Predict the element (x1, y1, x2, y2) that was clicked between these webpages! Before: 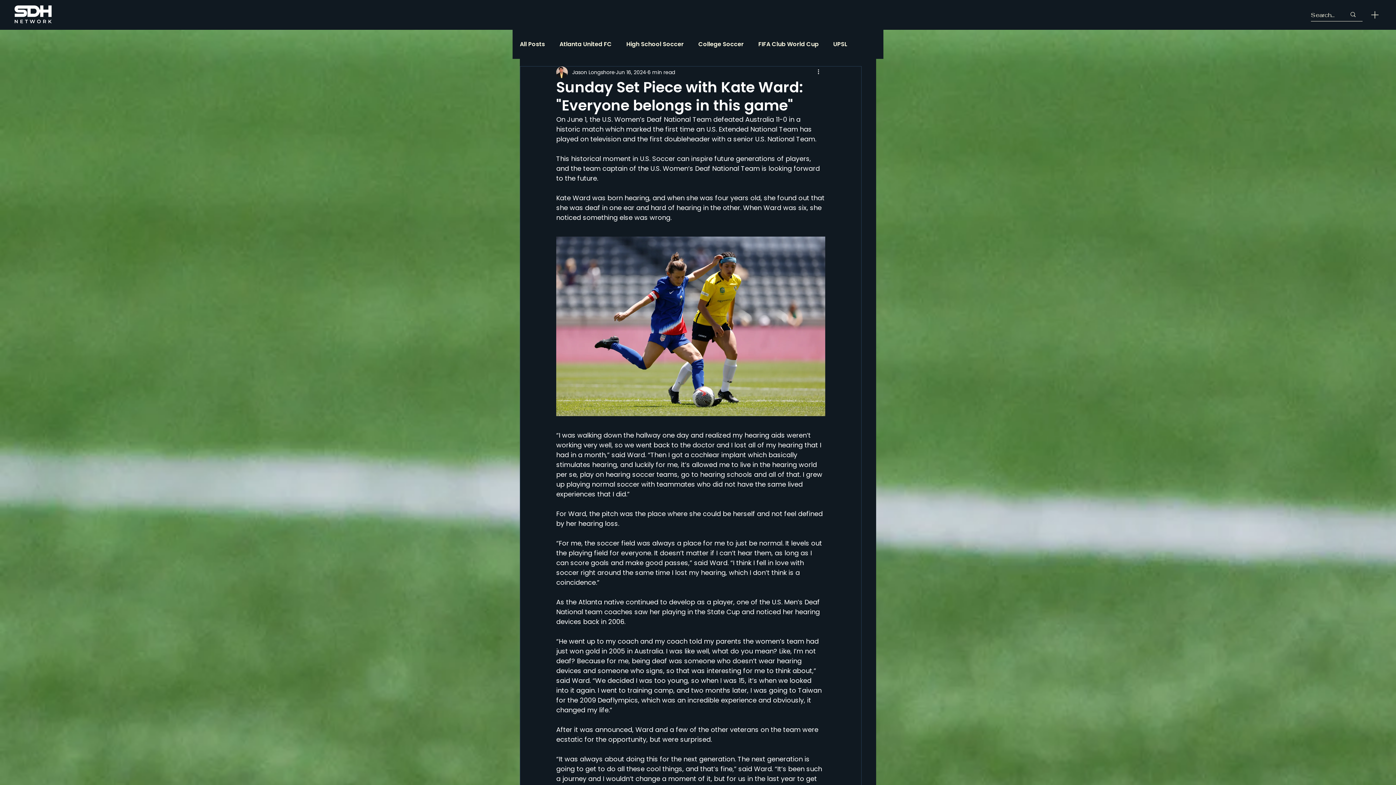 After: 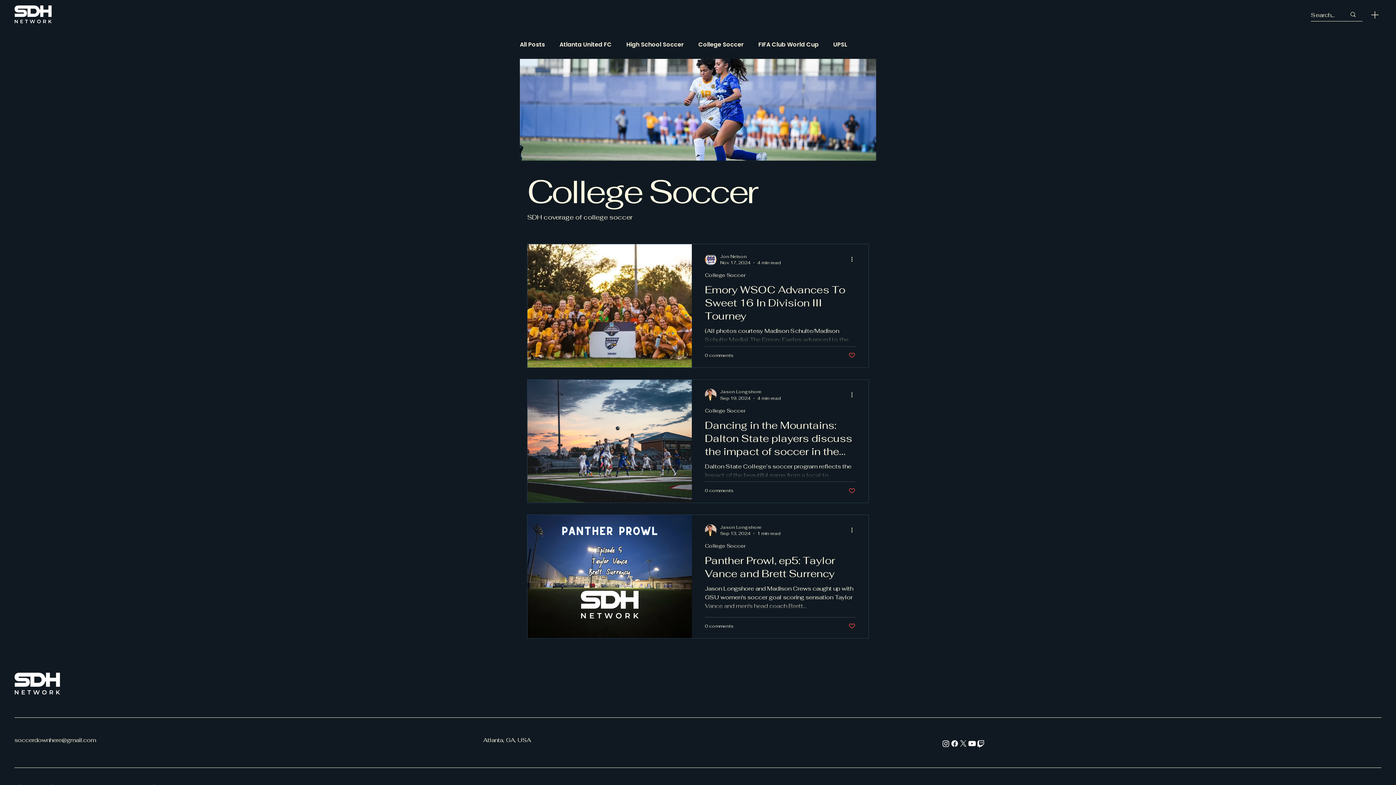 Action: bbox: (698, 40, 744, 48) label: College Soccer